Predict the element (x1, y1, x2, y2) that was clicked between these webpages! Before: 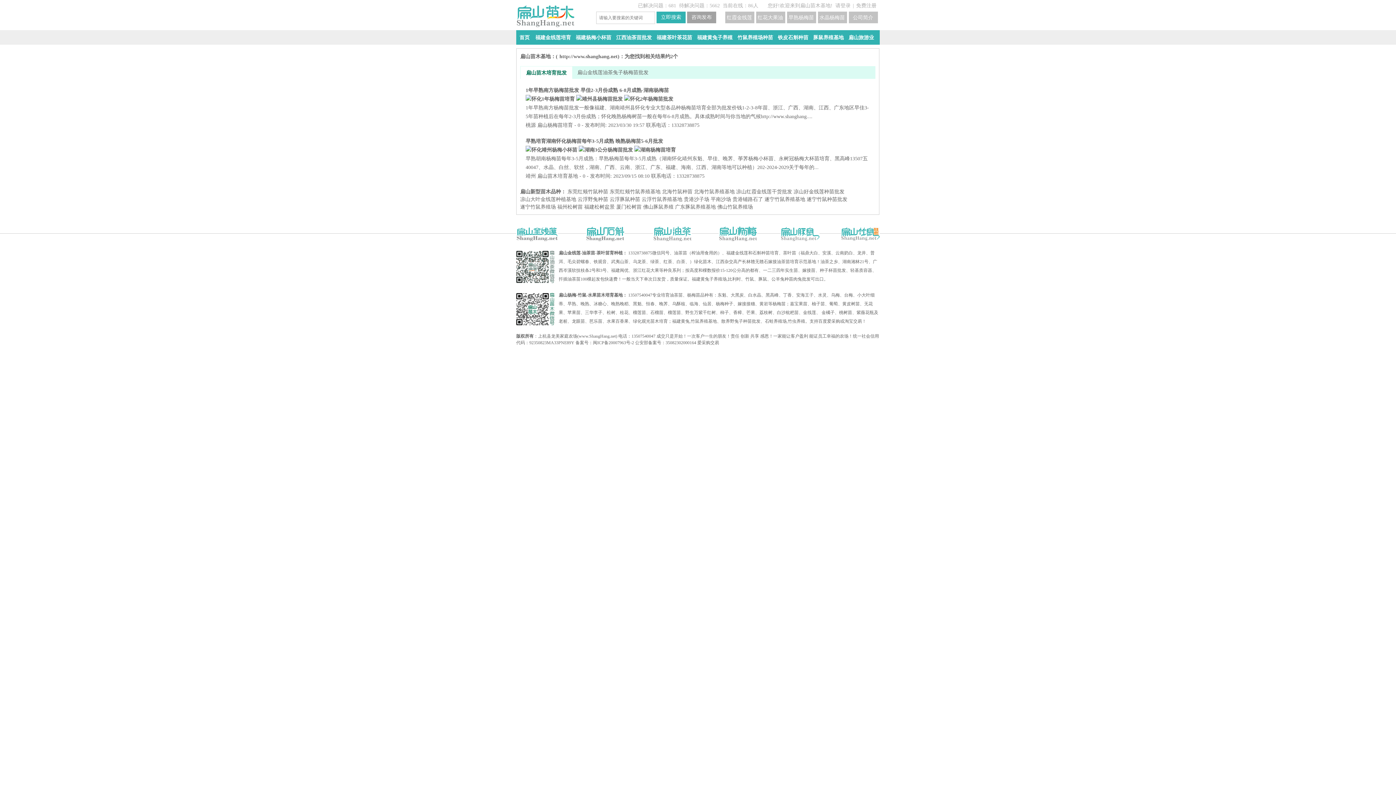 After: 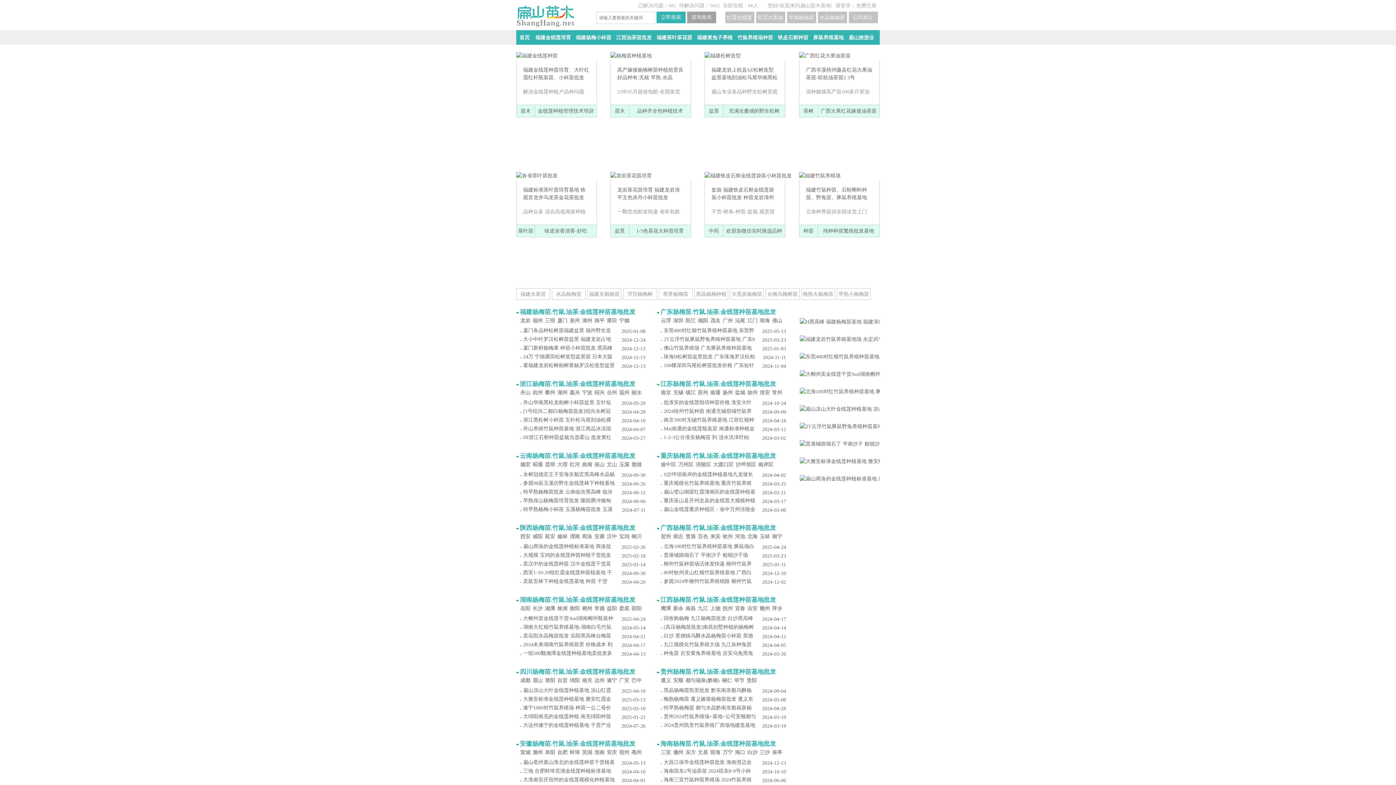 Action: bbox: (559, 53, 617, 59) label: http://www.shanghang.net